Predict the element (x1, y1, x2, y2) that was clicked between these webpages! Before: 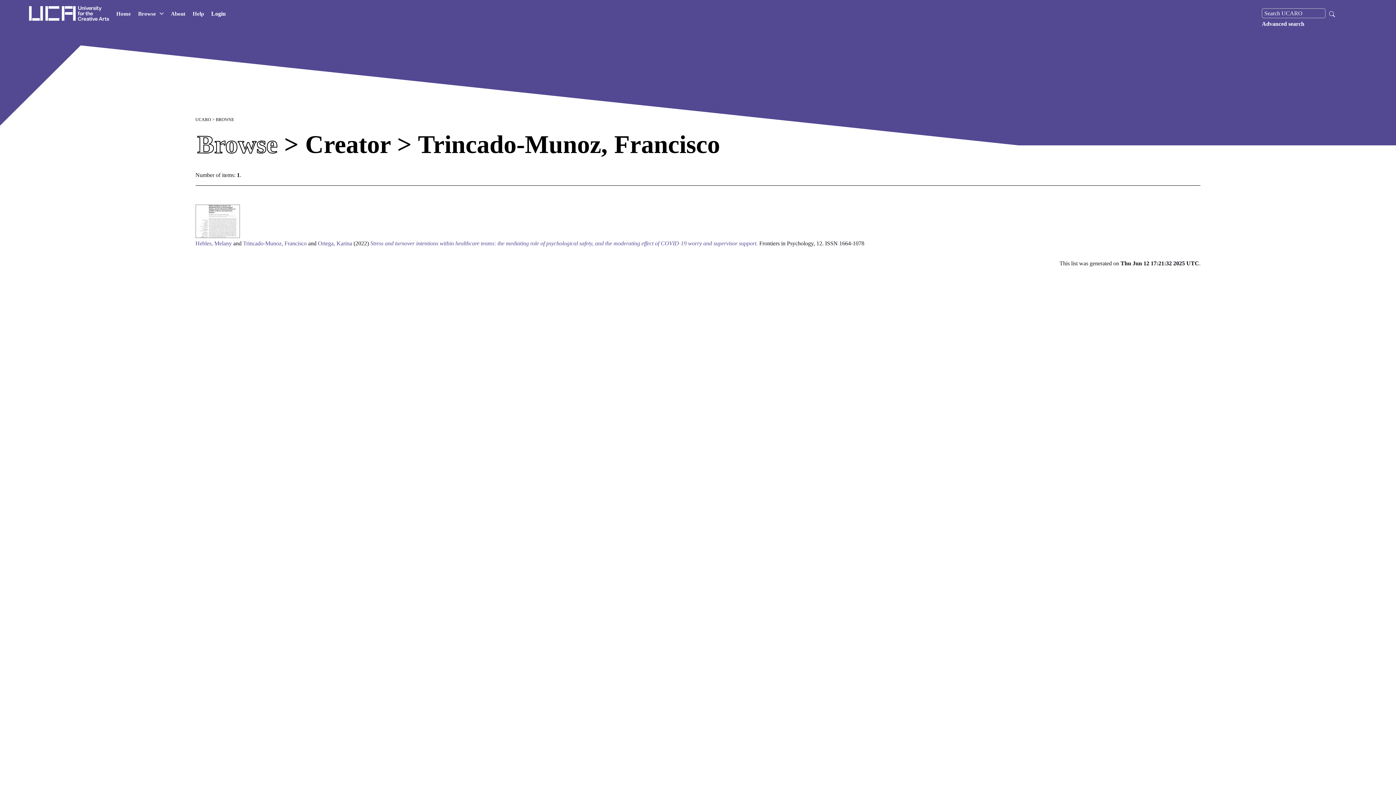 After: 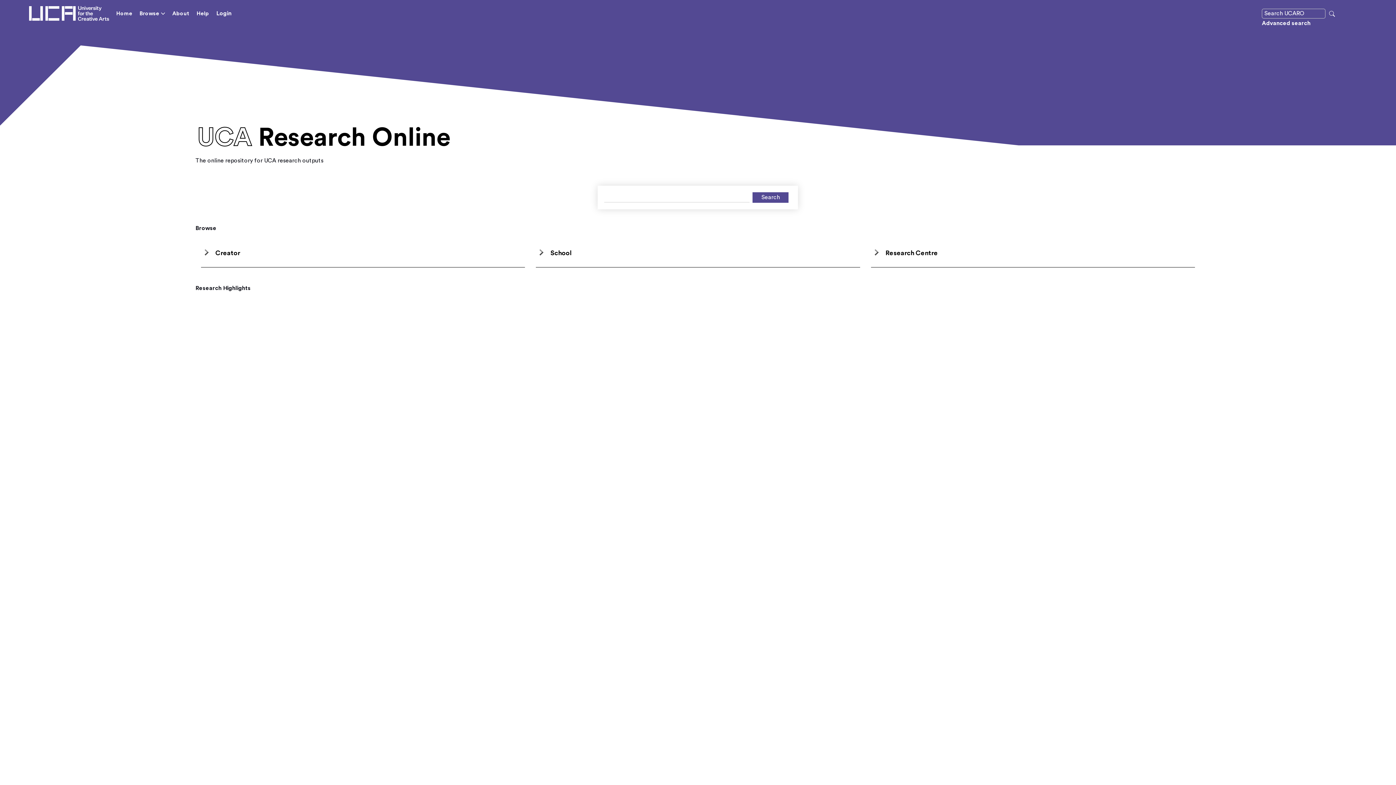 Action: label: Home bbox: (116, 5, 130, 21)